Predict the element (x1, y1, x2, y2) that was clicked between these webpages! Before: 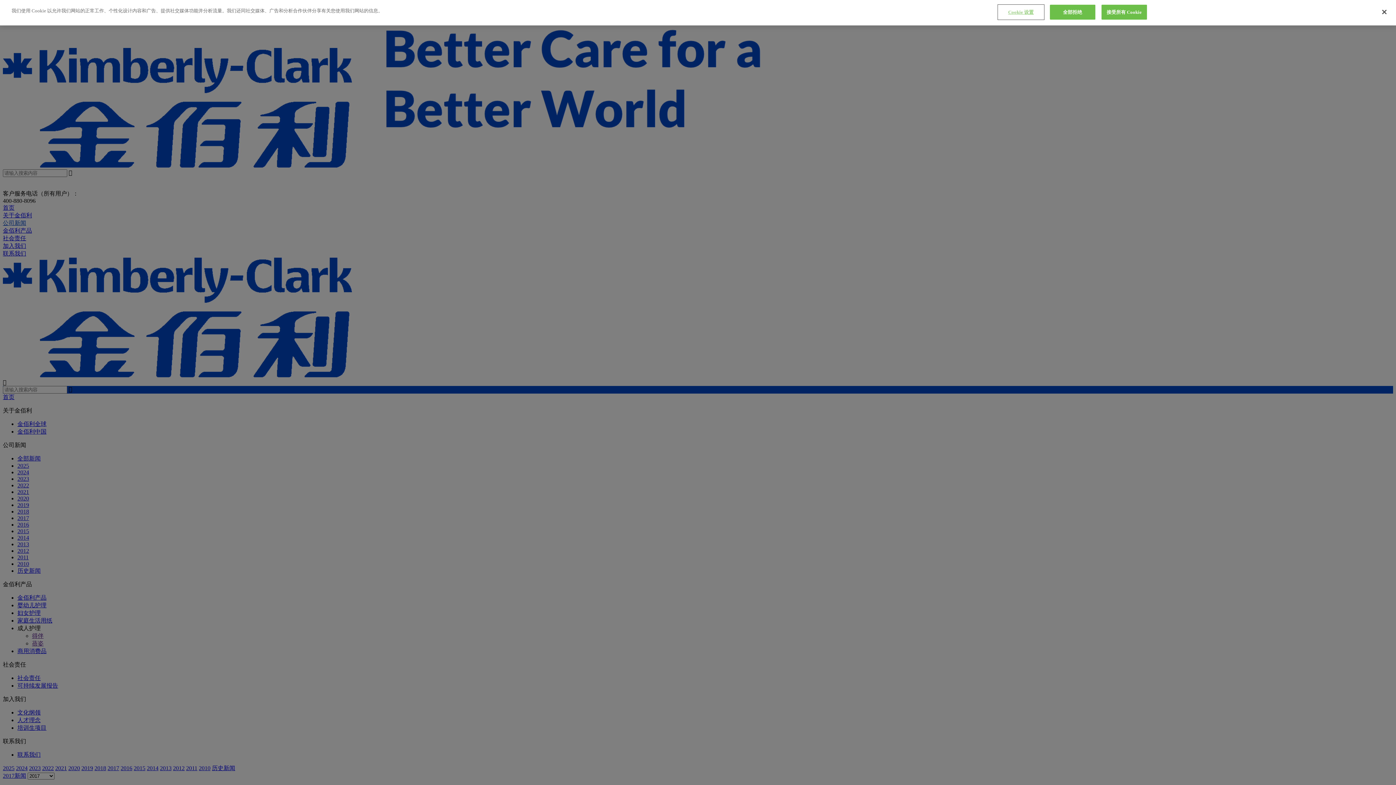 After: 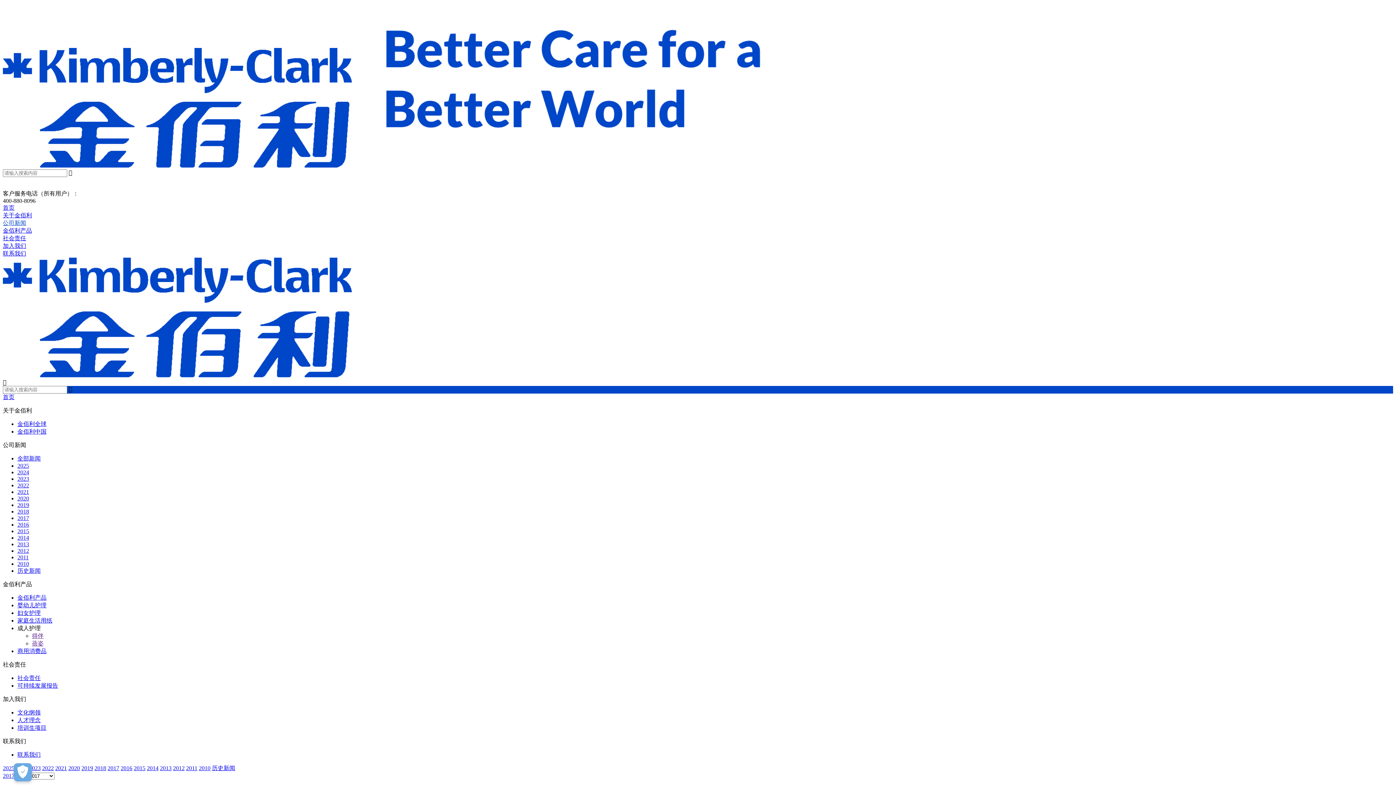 Action: bbox: (1376, 4, 1392, 20) label: 关闭